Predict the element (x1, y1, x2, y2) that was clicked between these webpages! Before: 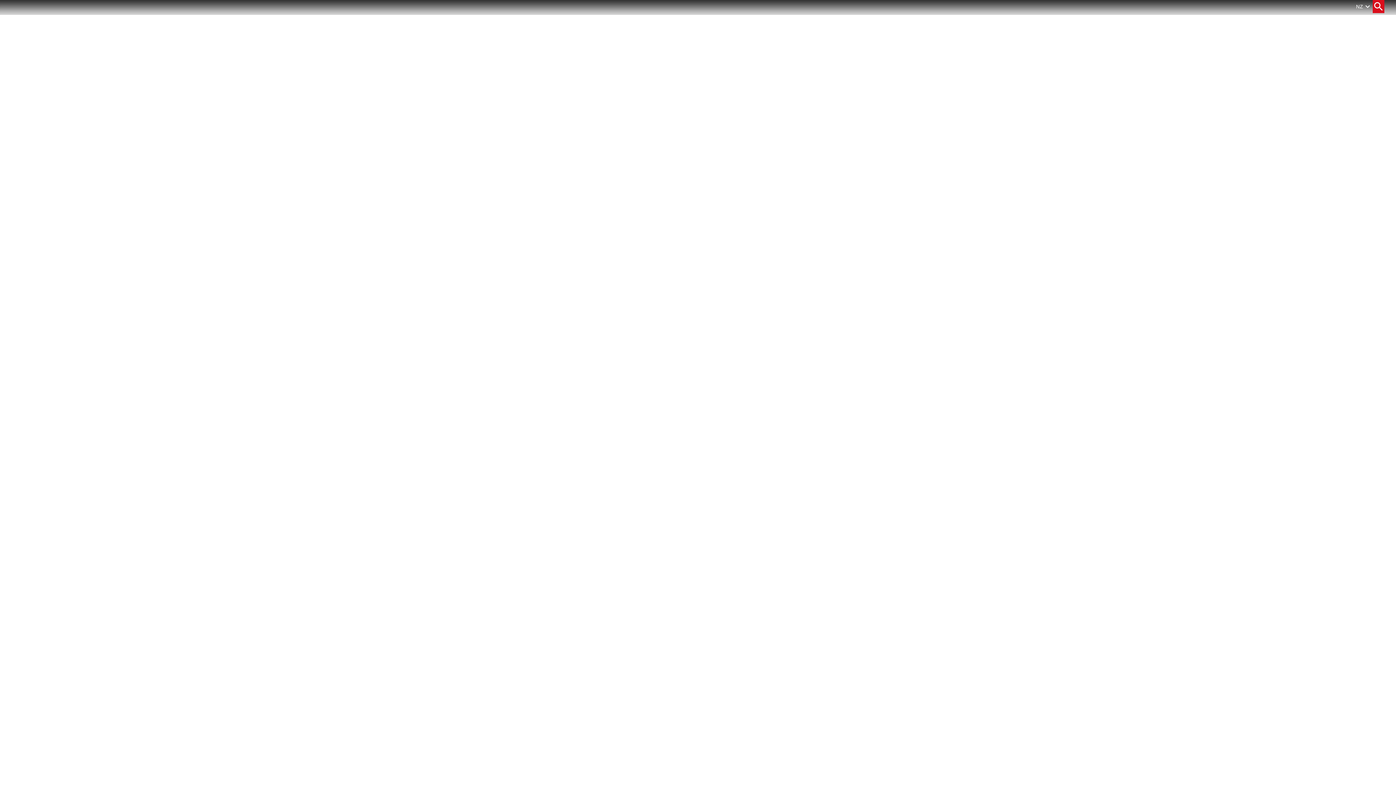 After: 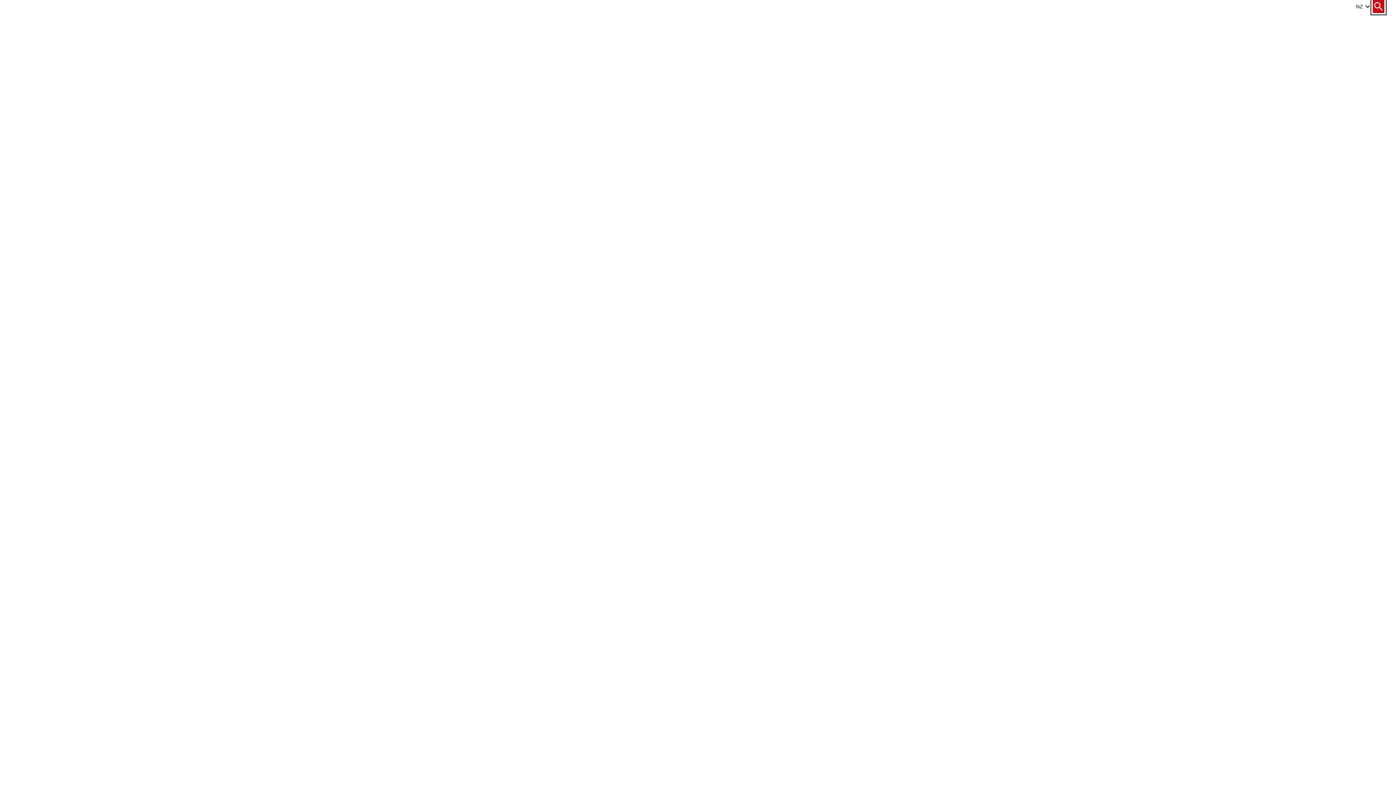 Action: bbox: (1373, 0, 1384, 13) label: Close search bar